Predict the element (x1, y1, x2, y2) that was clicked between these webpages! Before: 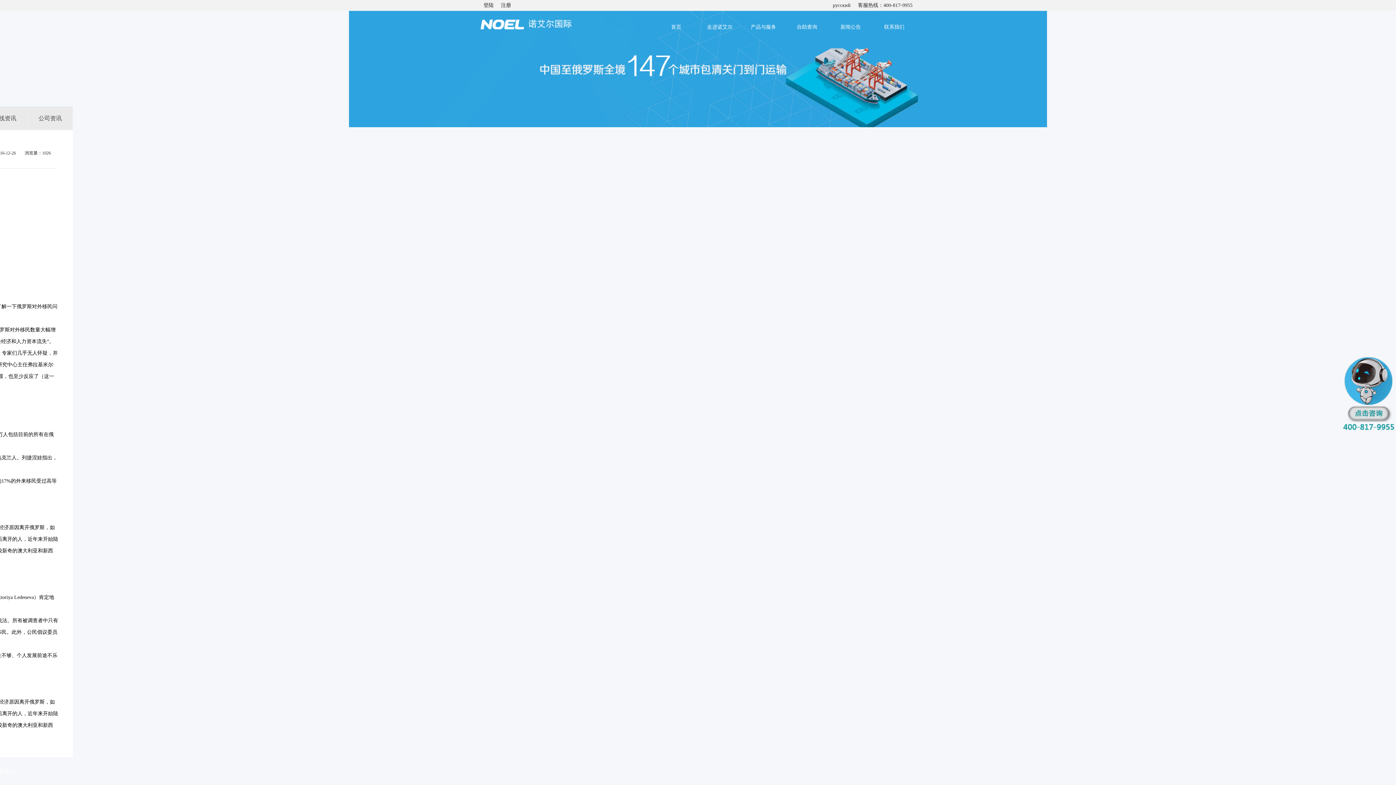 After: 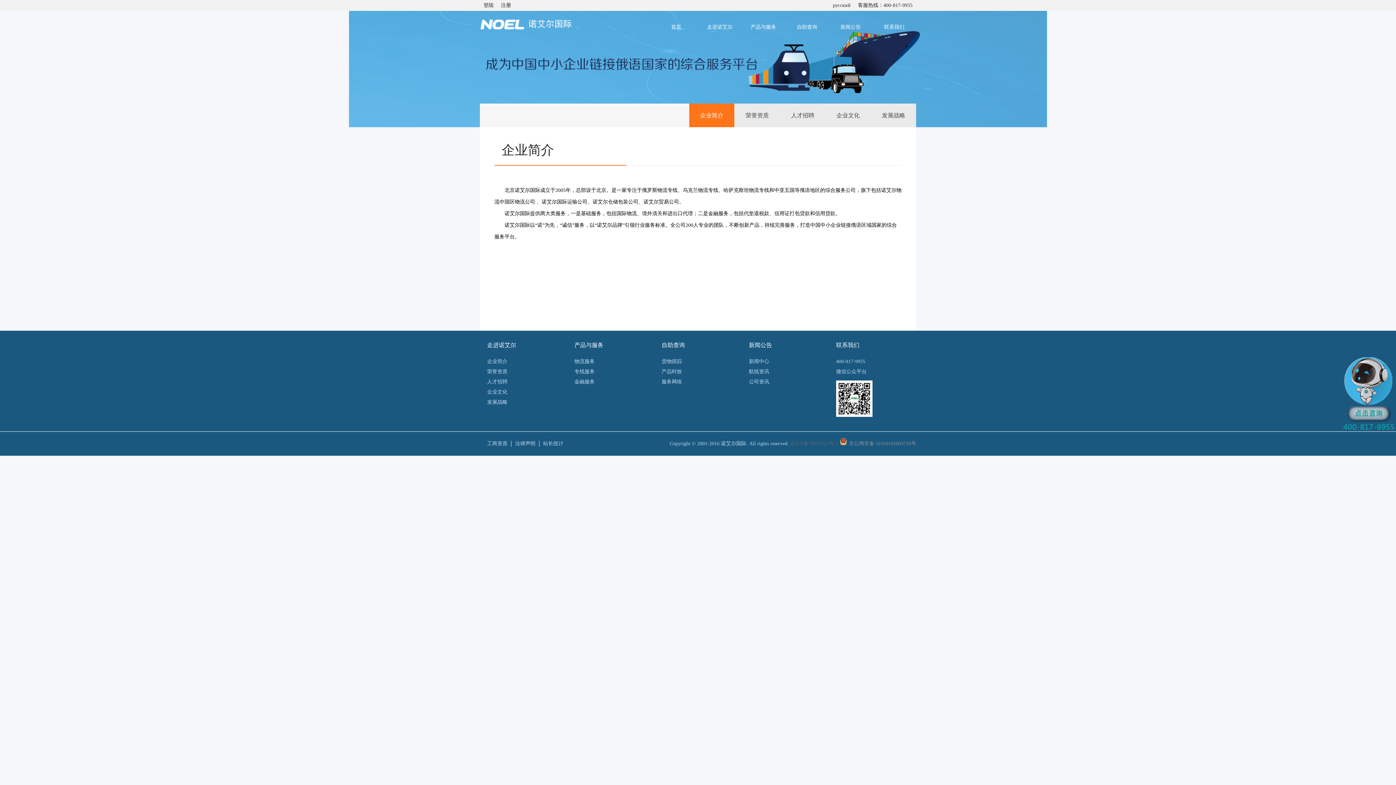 Action: label: 走进诺艾尔 bbox: (698, 10, 741, 43)